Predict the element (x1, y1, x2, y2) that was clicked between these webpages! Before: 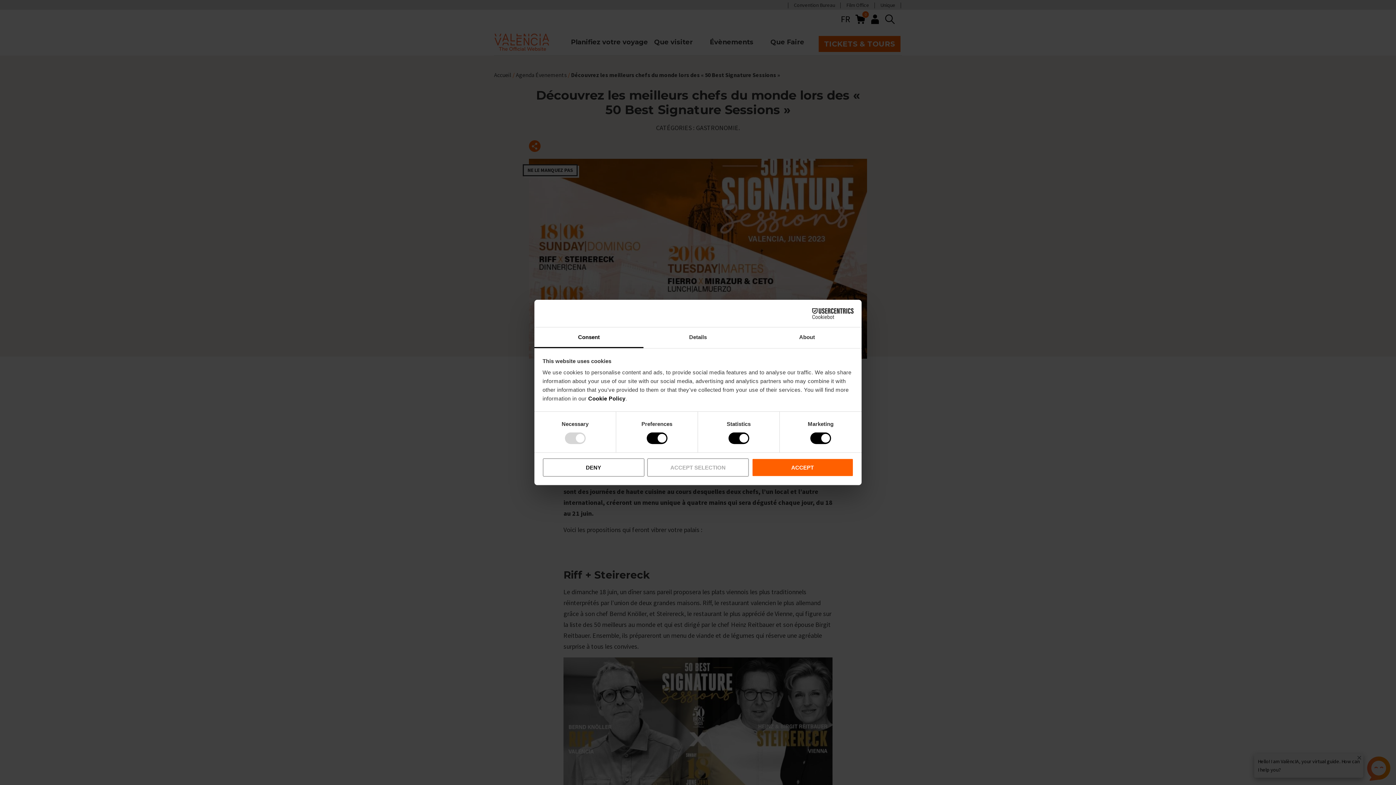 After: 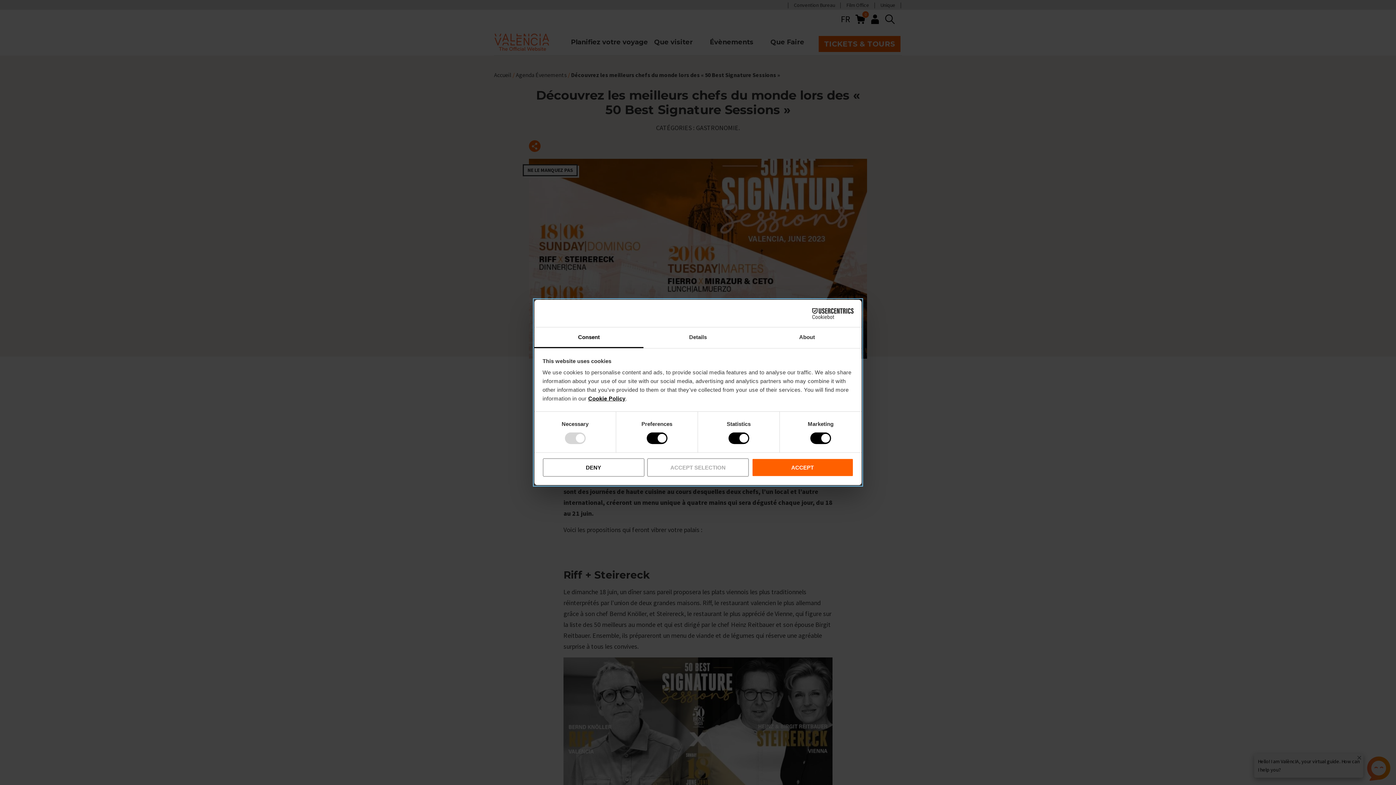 Action: bbox: (588, 395, 625, 401) label: Cookie Policy